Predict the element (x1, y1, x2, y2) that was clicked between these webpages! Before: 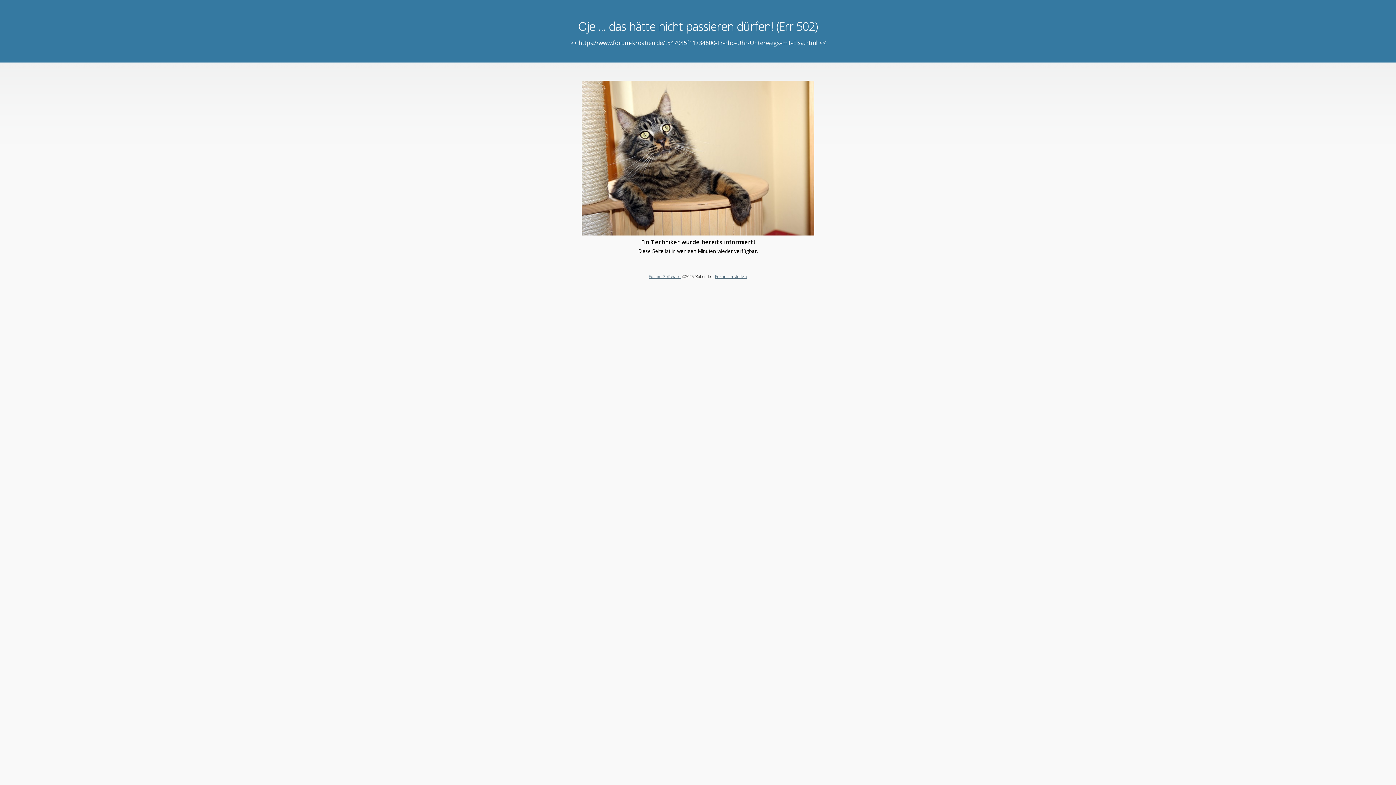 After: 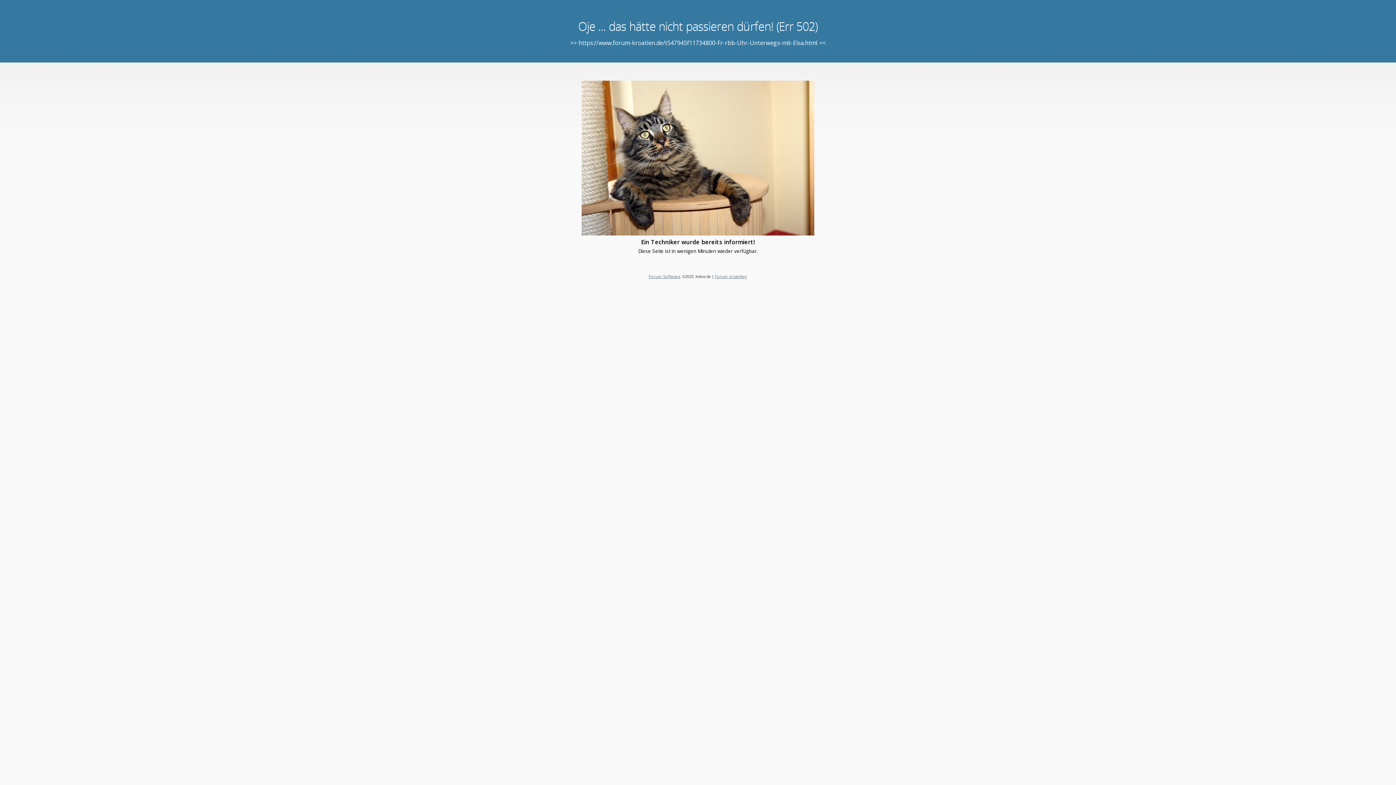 Action: label: Forum Software bbox: (648, 273, 680, 279)